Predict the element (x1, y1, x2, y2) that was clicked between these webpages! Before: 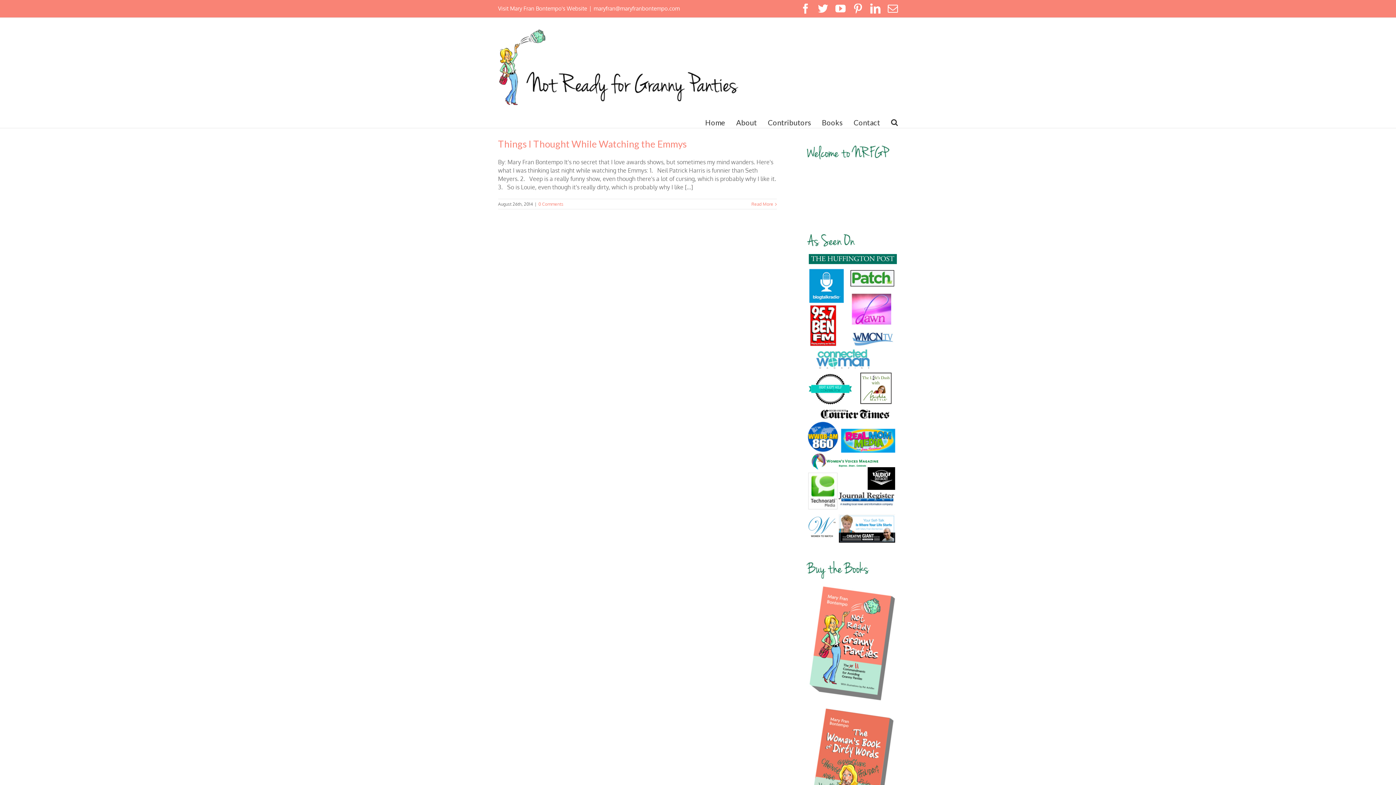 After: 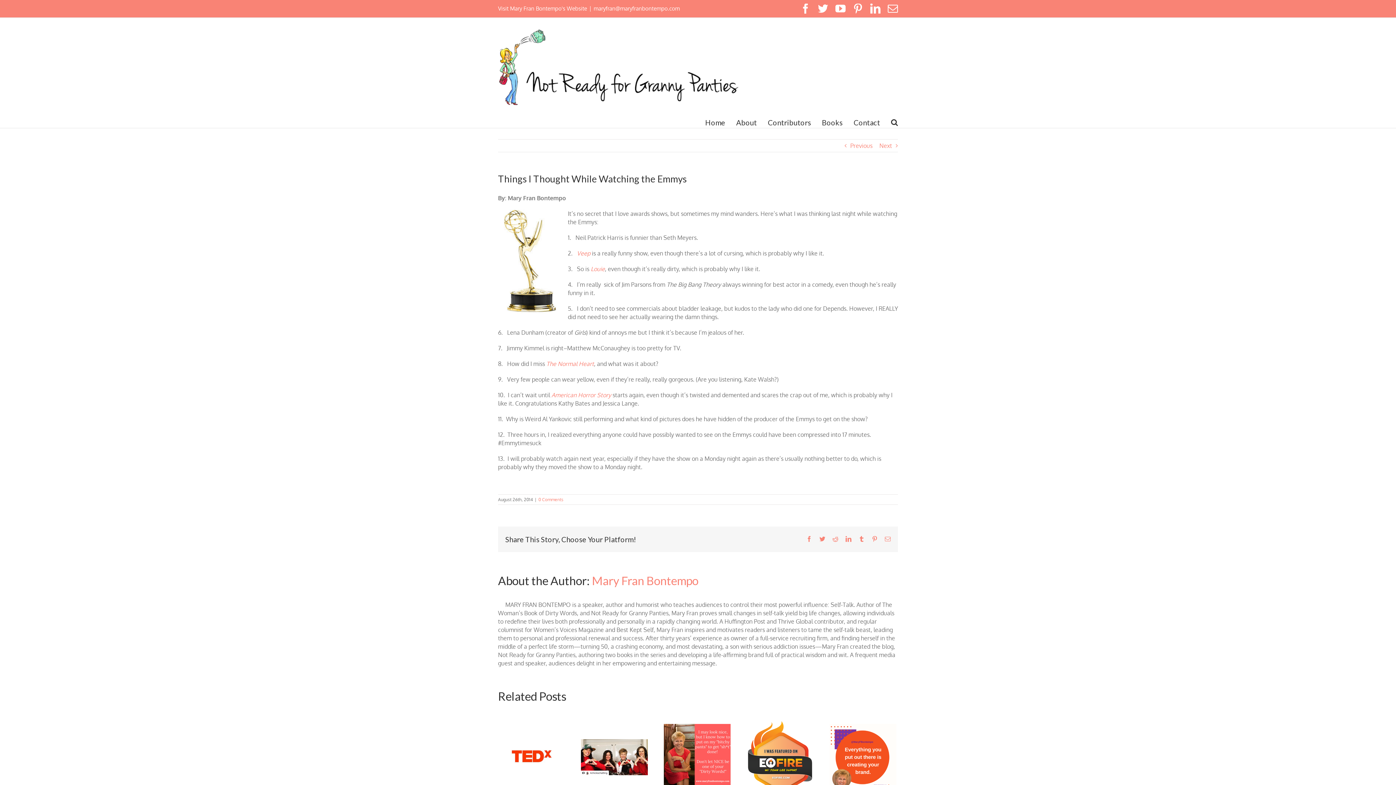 Action: bbox: (498, 138, 686, 149) label: Things I Thought While Watching the Emmys